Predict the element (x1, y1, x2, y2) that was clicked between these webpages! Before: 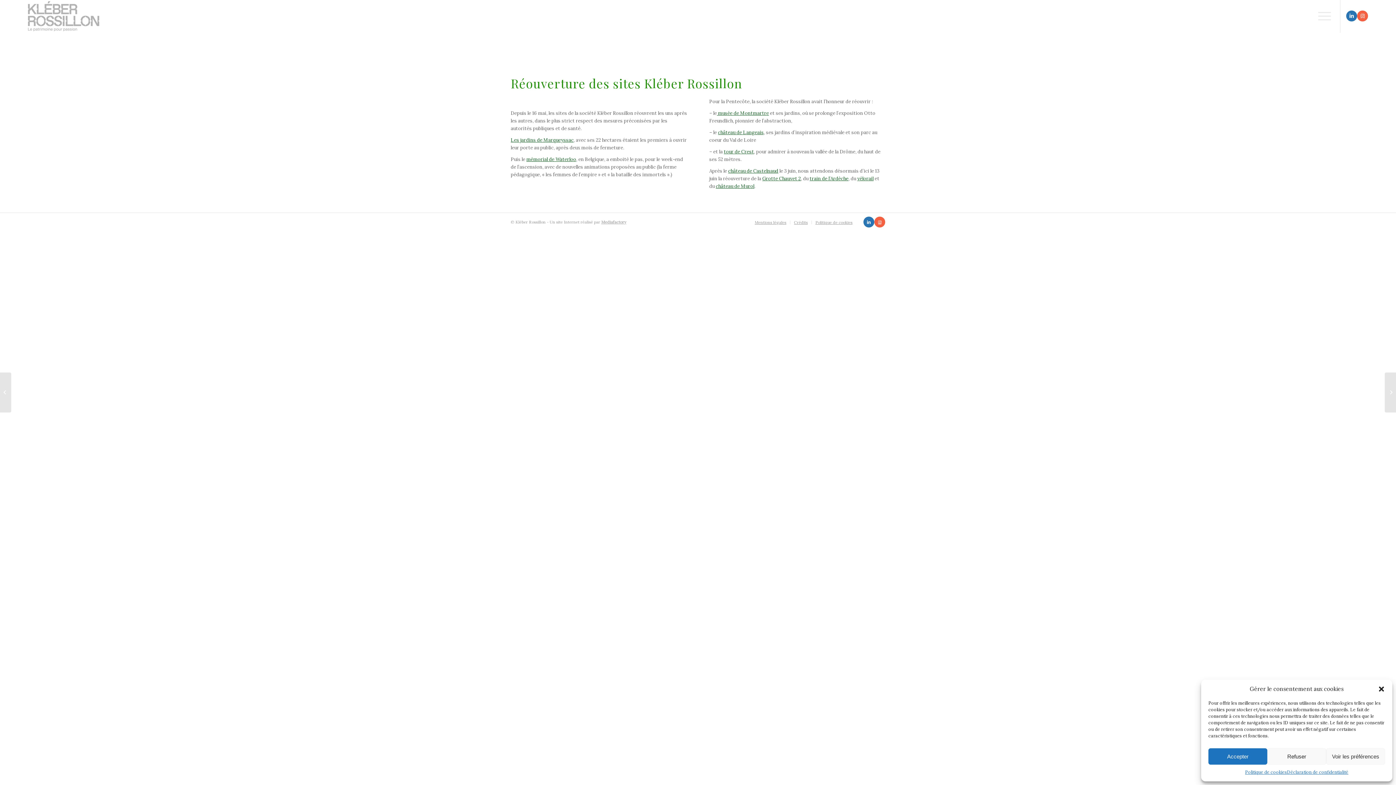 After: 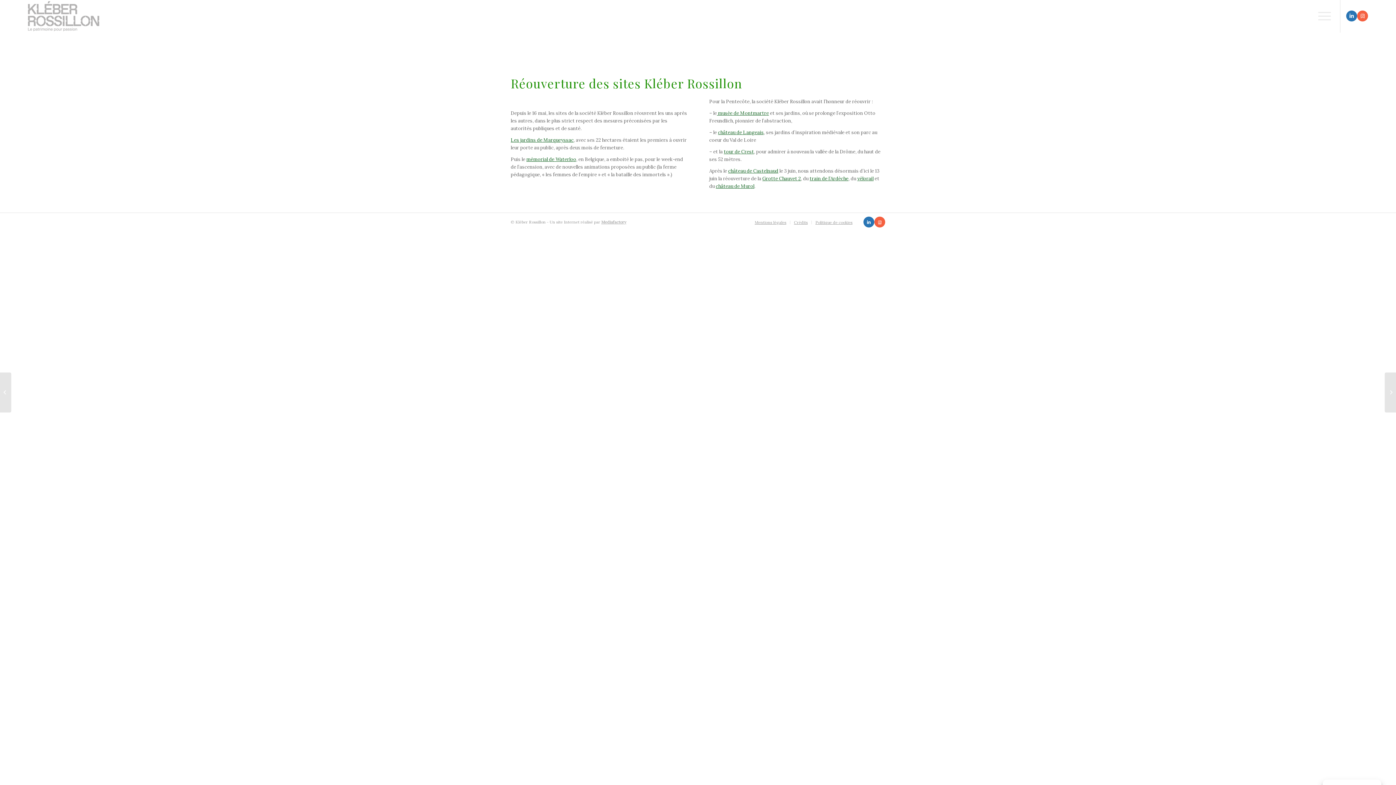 Action: label: Refuser bbox: (1267, 748, 1326, 765)